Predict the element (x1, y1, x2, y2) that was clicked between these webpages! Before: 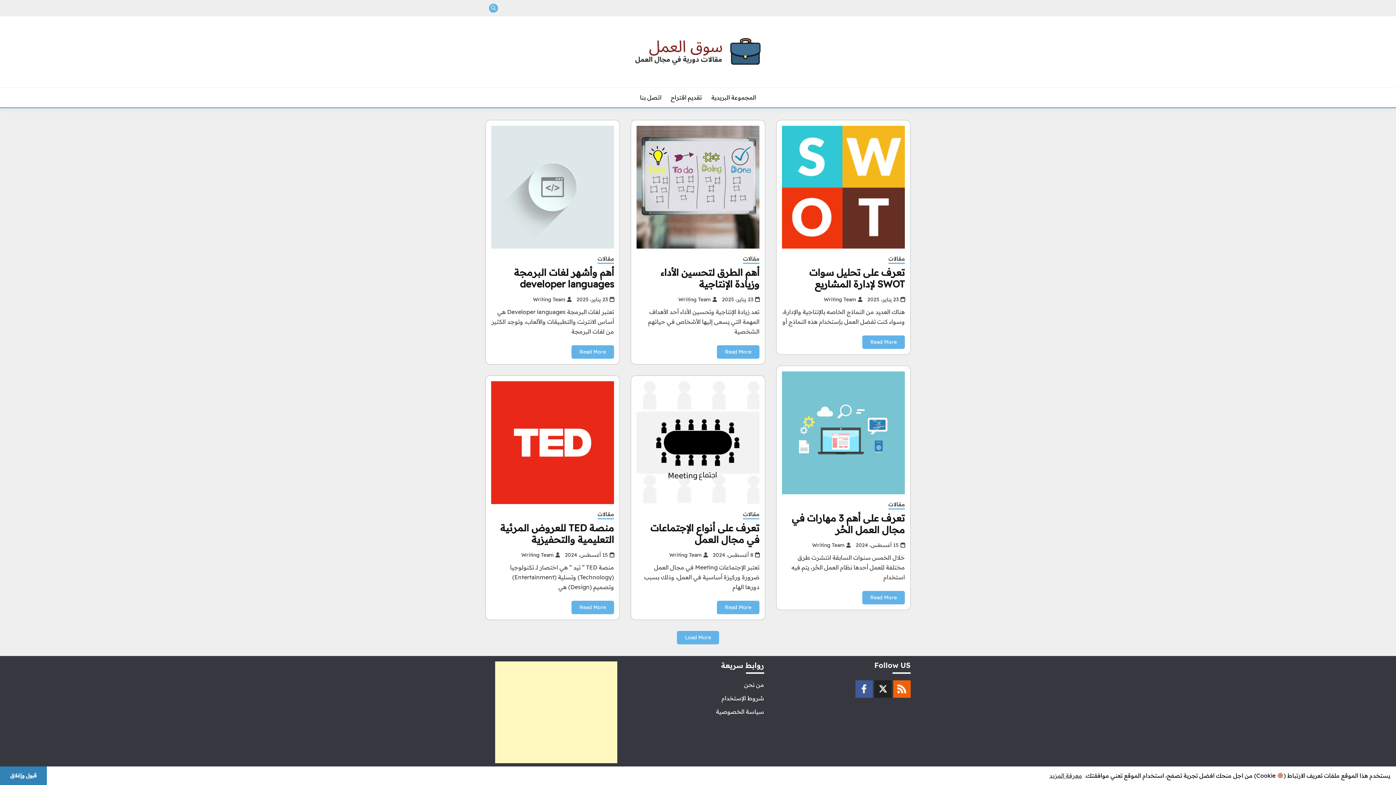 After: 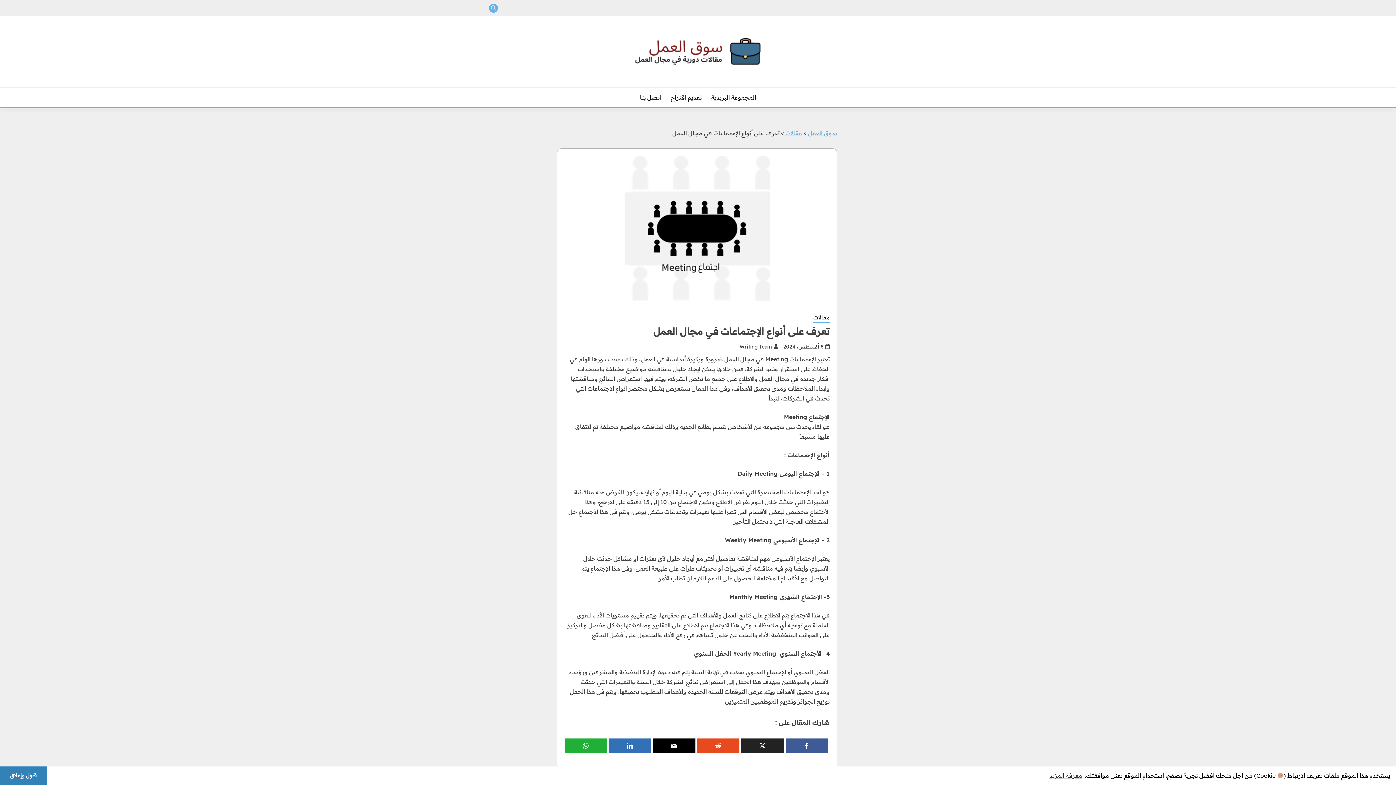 Action: bbox: (713, 552, 753, 558) label: 8 أغسطس، 2024